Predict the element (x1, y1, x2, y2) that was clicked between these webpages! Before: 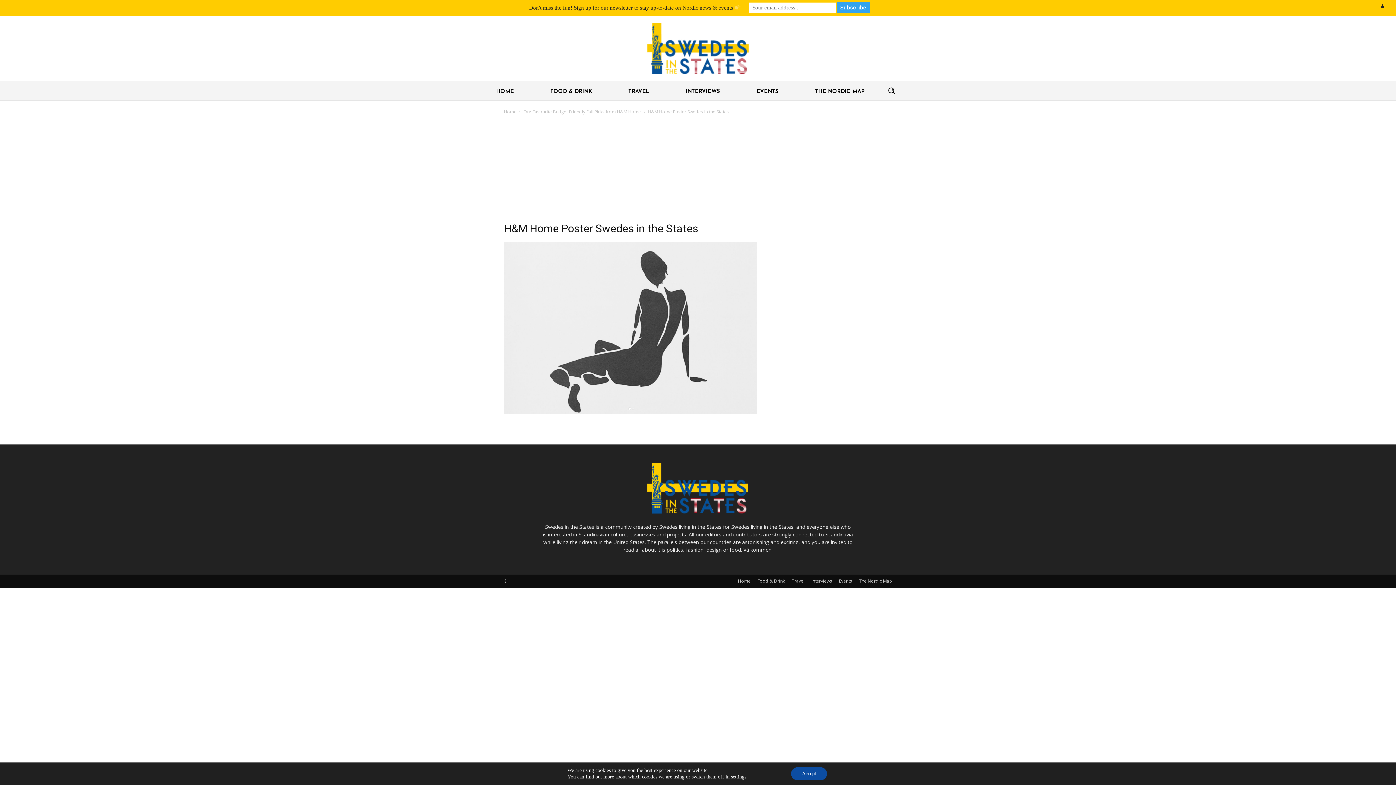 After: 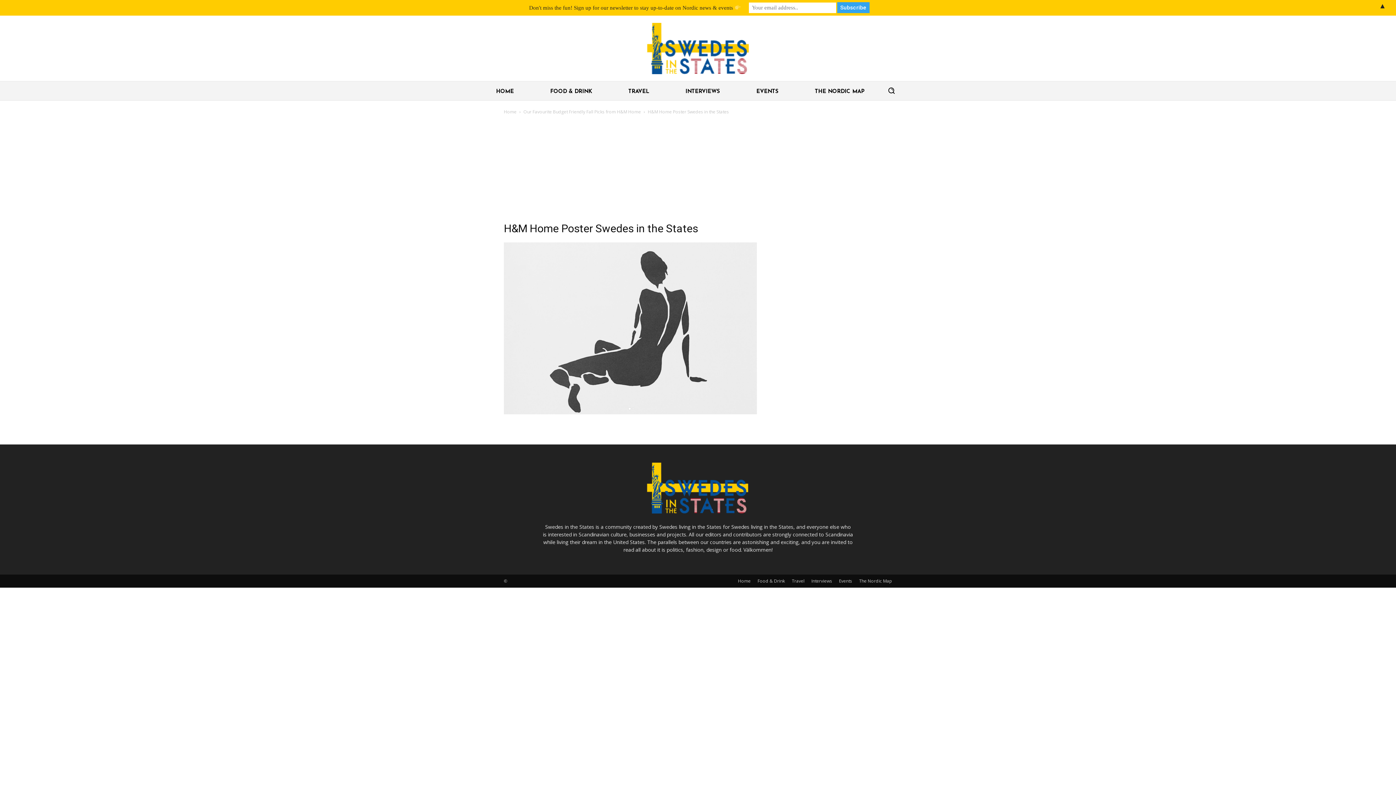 Action: label: Accept bbox: (791, 767, 827, 780)